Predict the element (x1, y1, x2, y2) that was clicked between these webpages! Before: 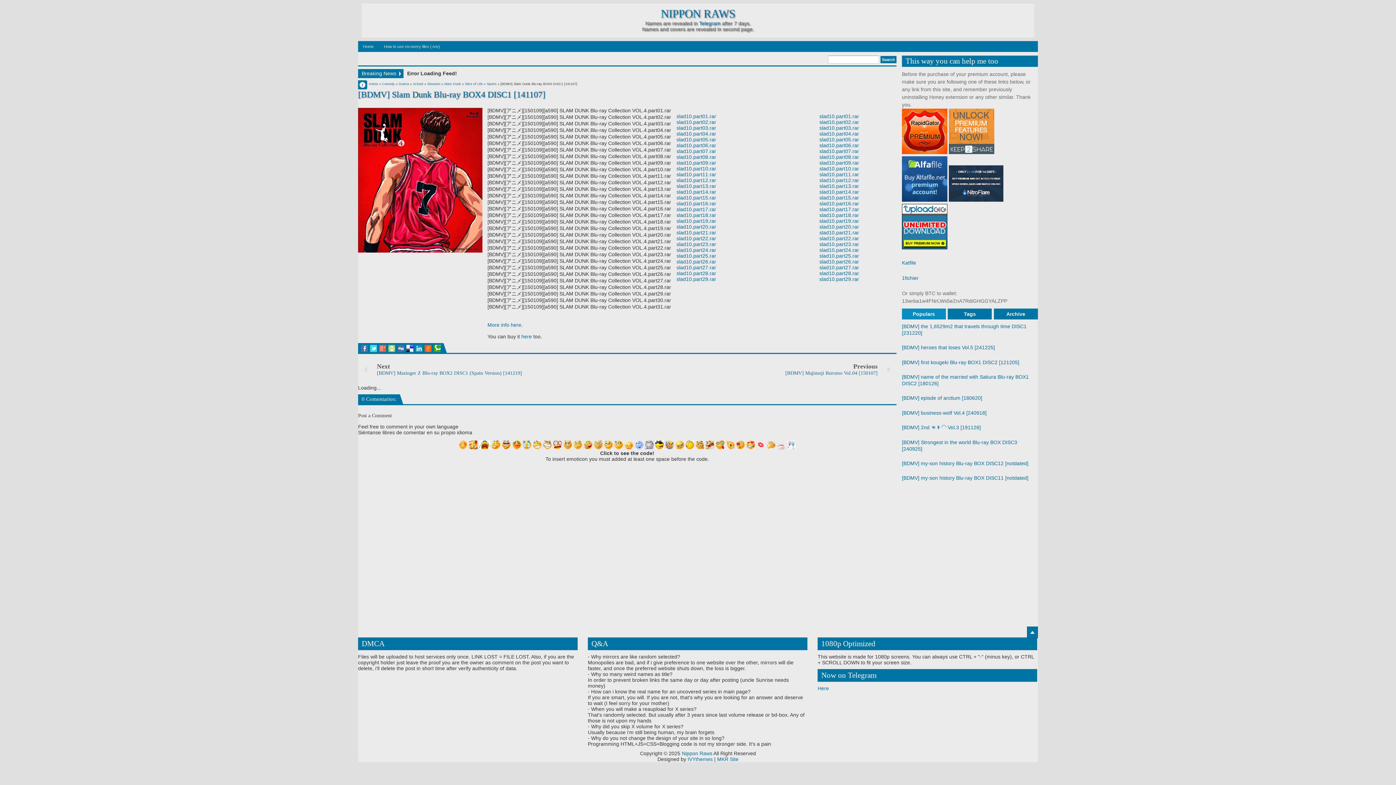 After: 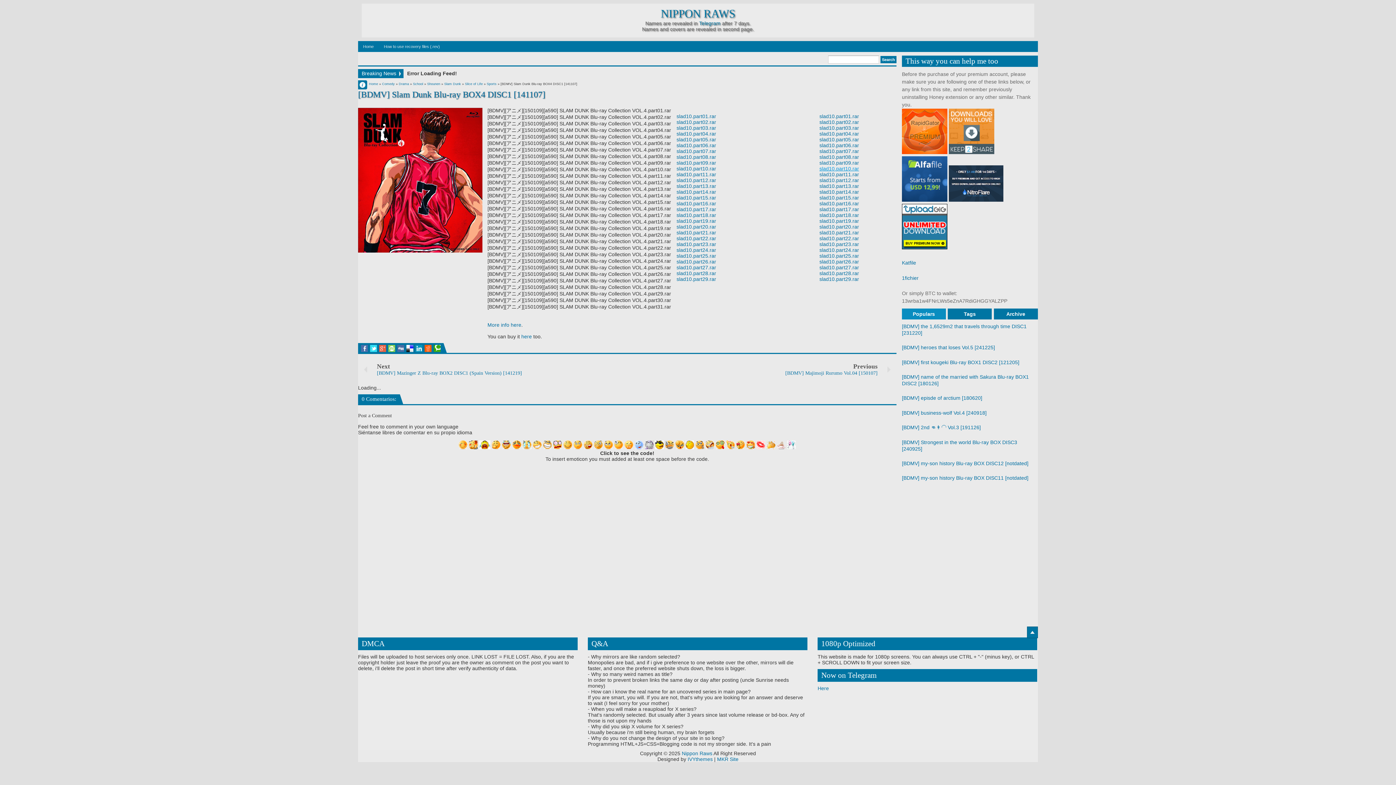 Action: bbox: (819, 165, 859, 171) label: slad10.part10.rar